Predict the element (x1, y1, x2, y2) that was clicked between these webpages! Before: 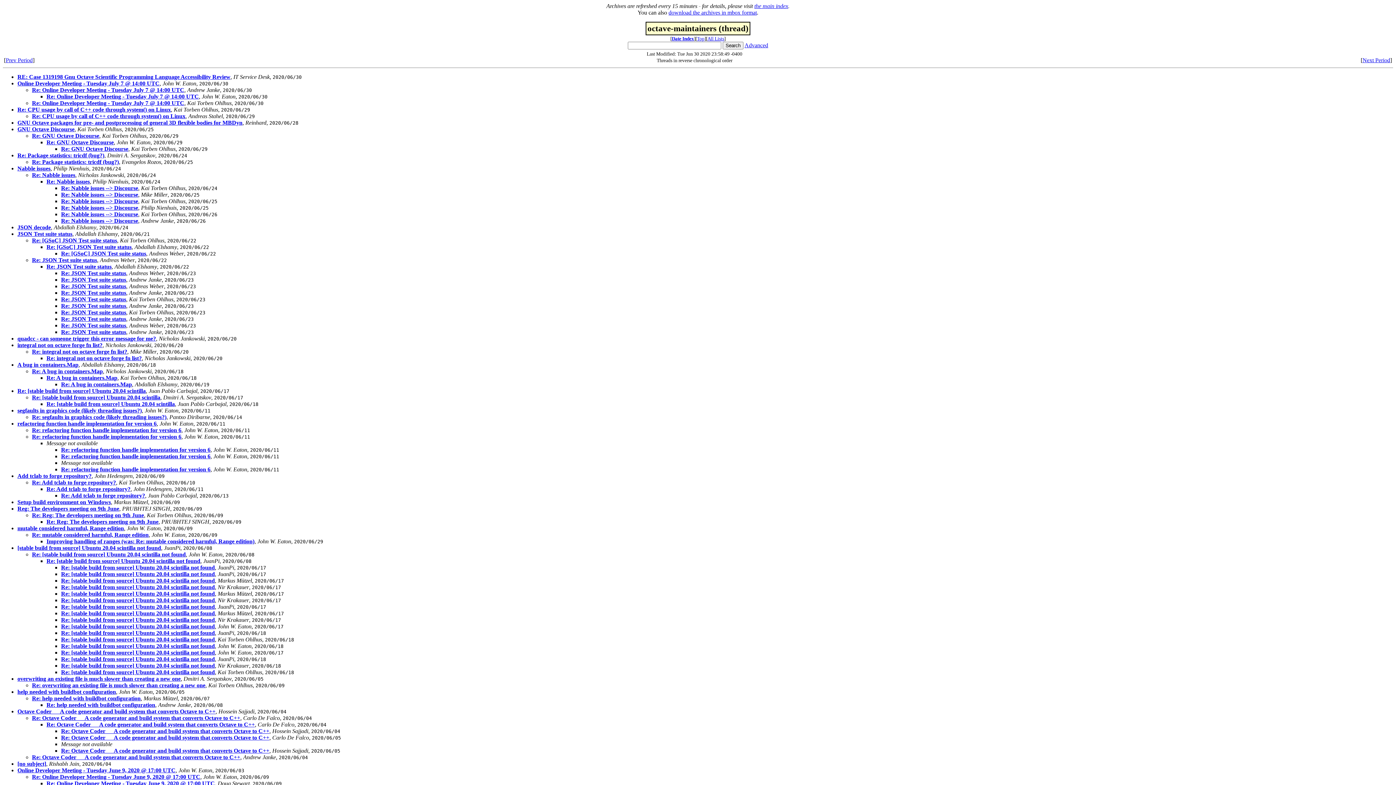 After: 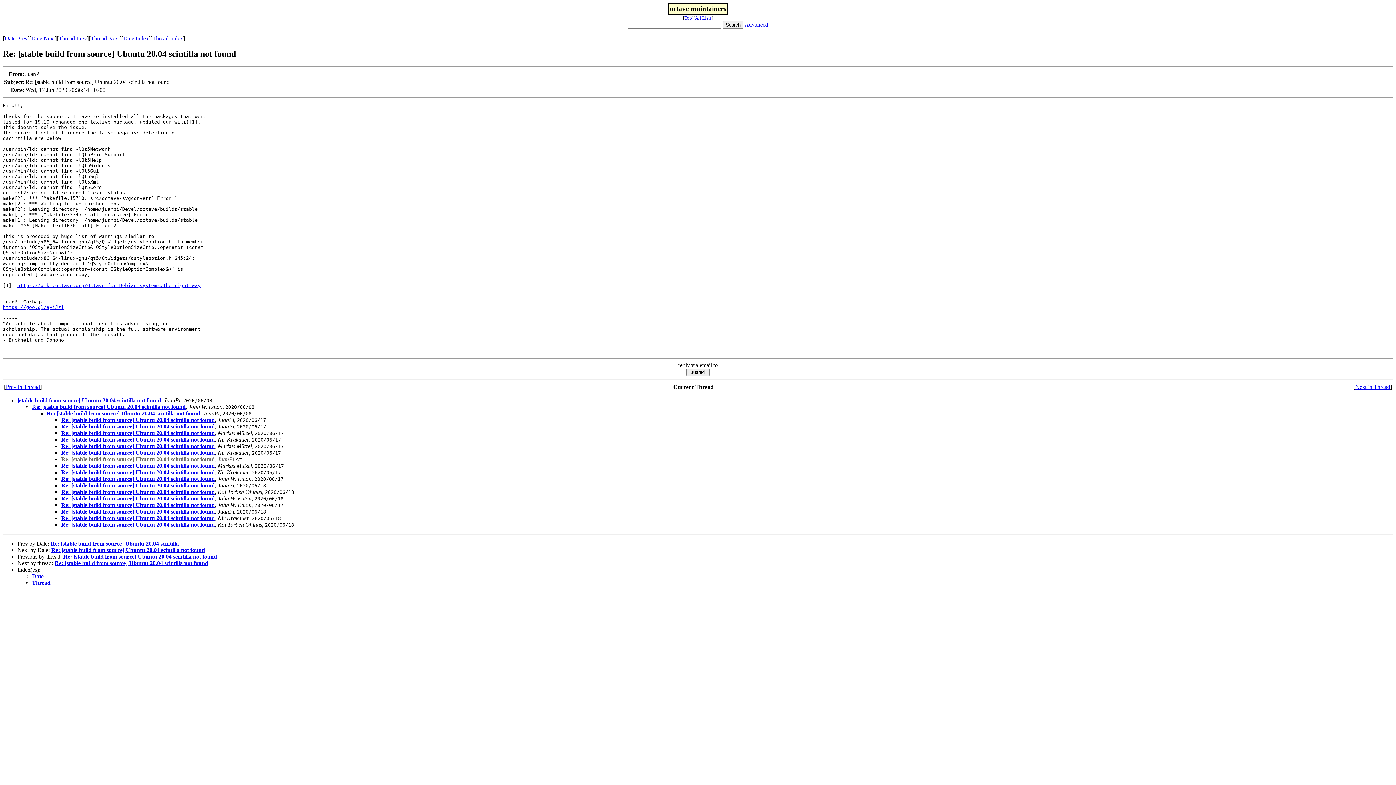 Action: label: Re: [stable build from source] Ubuntu 20.04 scintilla not found bbox: (61, 604, 214, 610)